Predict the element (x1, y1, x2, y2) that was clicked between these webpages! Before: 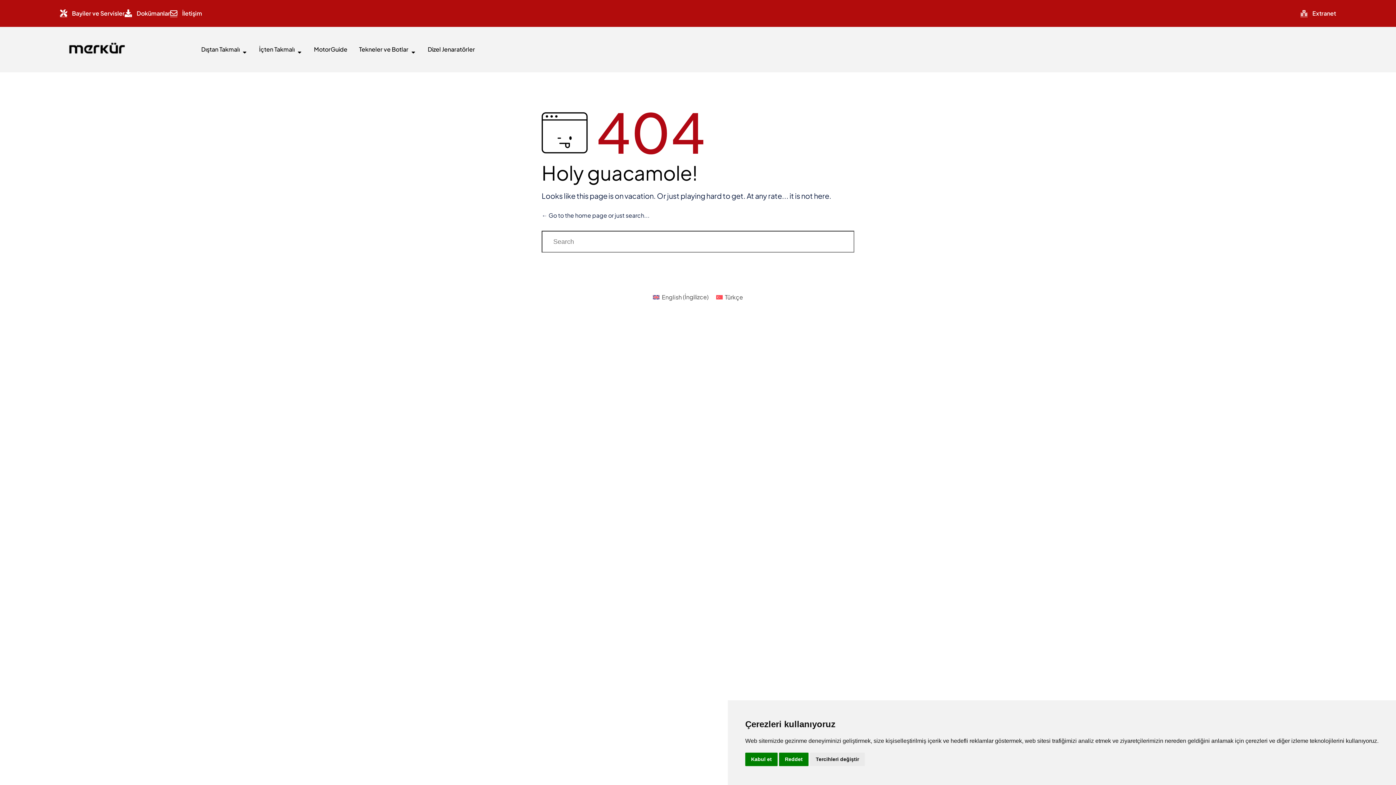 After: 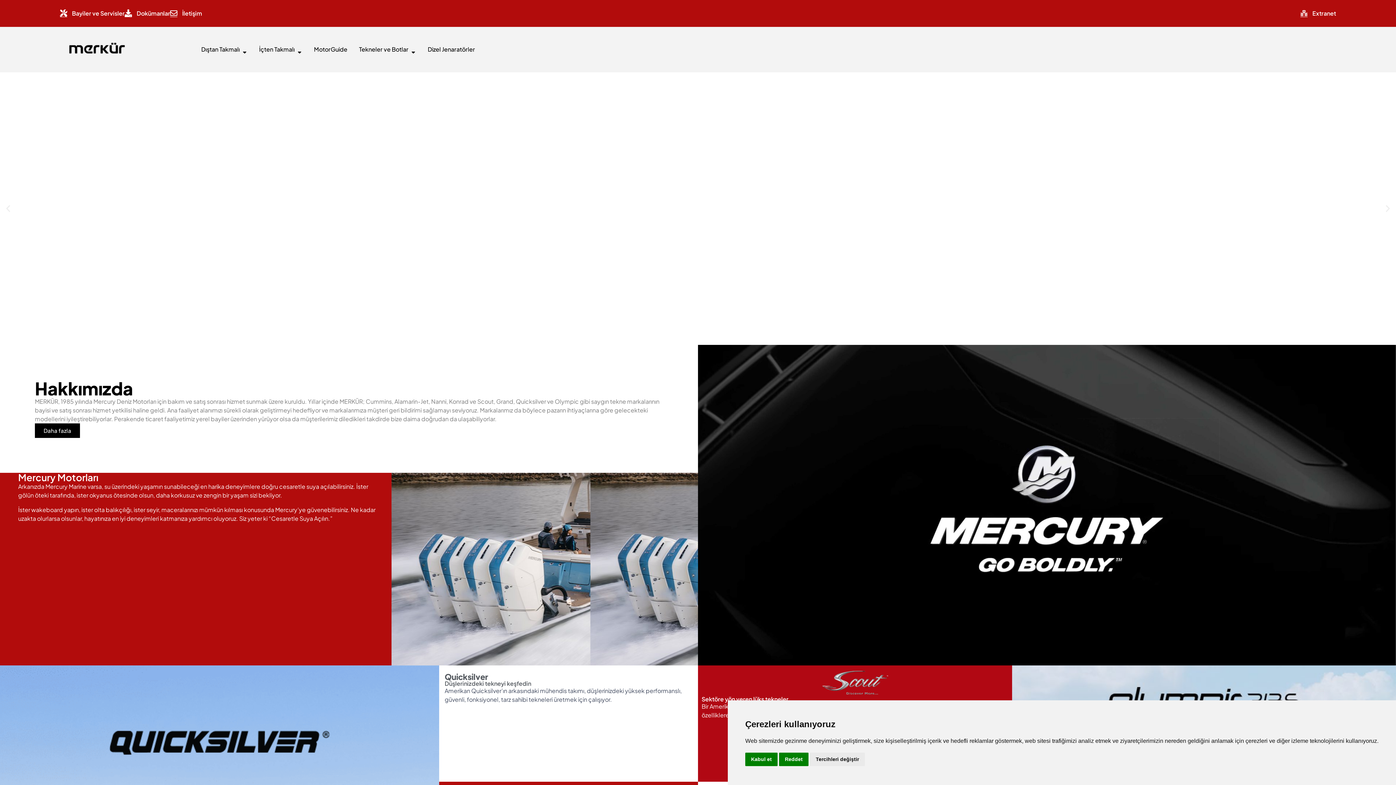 Action: bbox: (41, 40, 154, 58)